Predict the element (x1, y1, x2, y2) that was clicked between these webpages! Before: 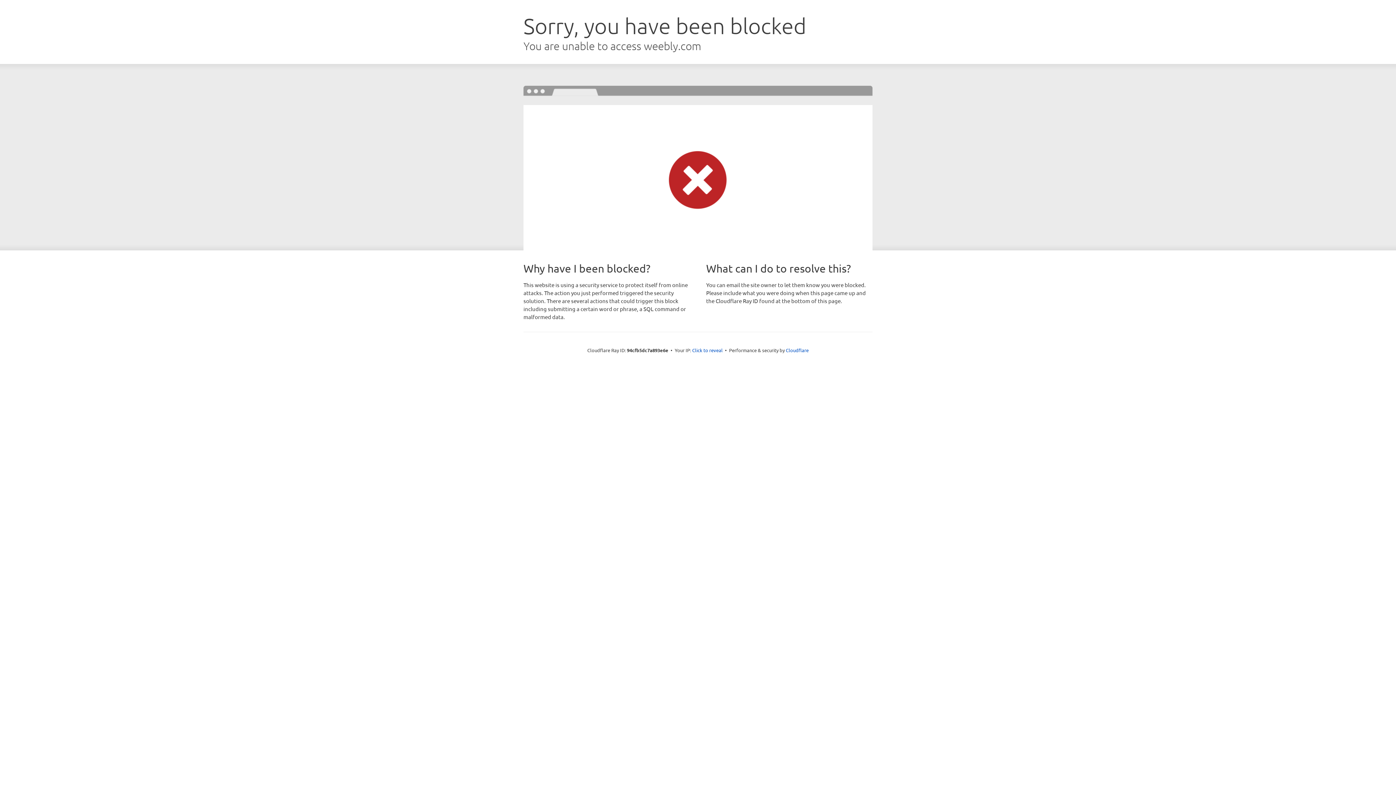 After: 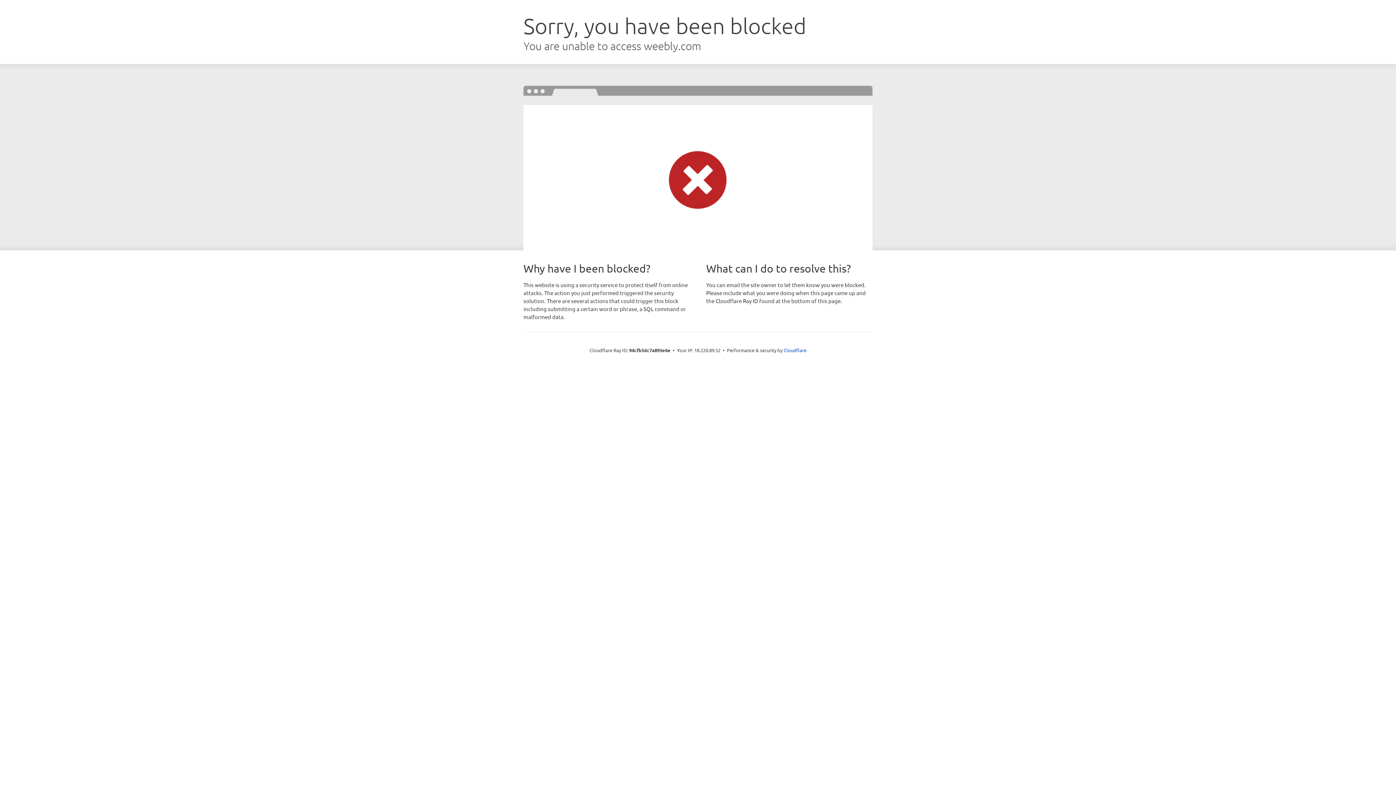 Action: label: Click to reveal bbox: (692, 346, 722, 353)